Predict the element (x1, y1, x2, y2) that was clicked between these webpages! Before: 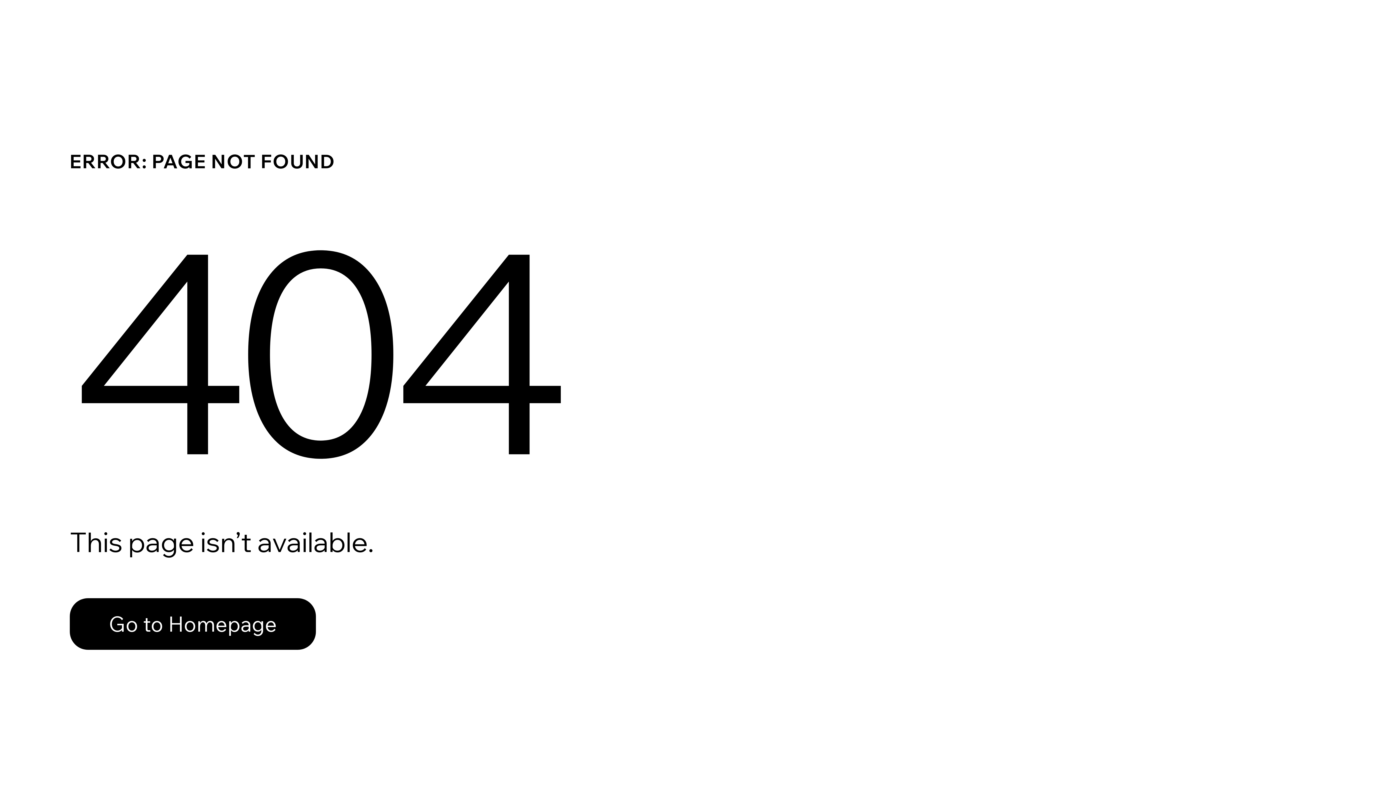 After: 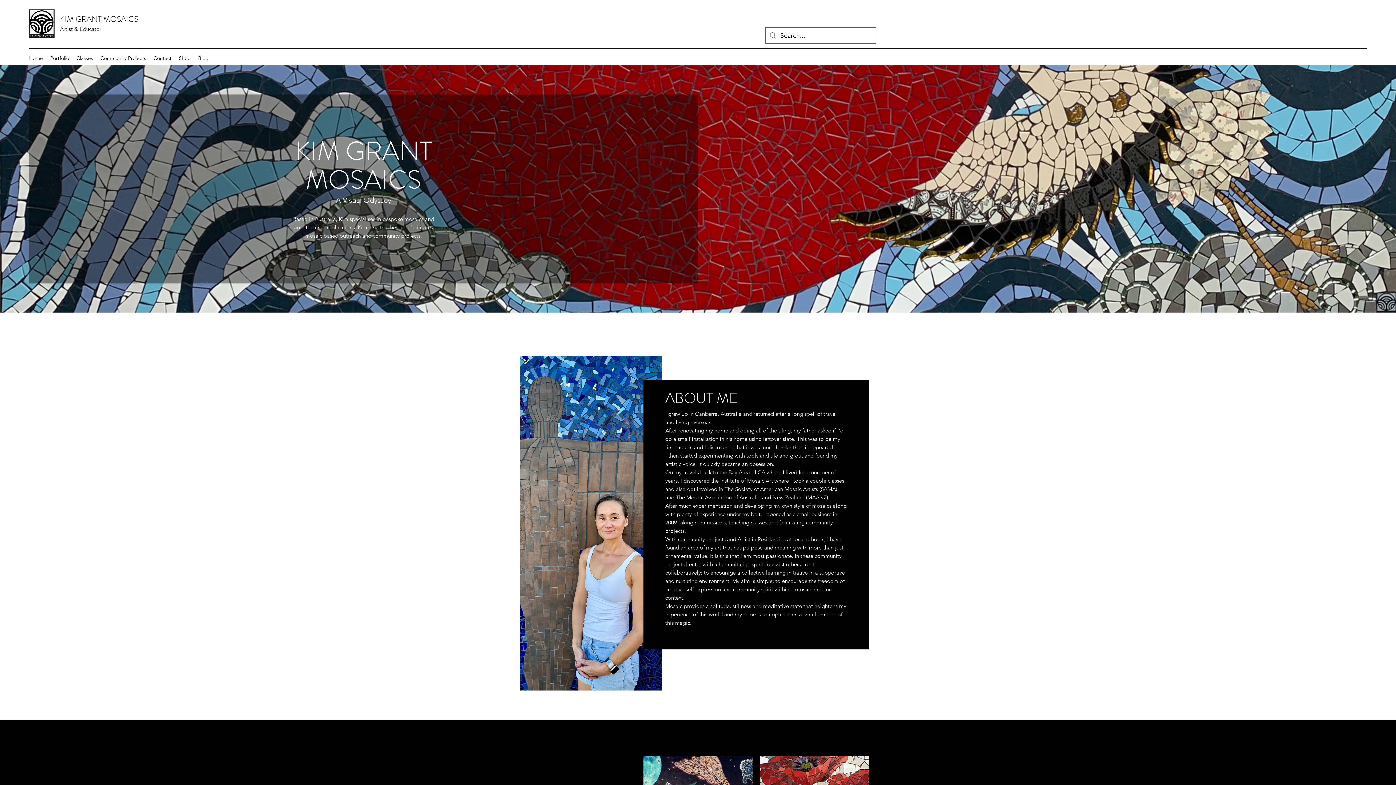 Action: label: Go to Homepage bbox: (69, 582, 768, 659)